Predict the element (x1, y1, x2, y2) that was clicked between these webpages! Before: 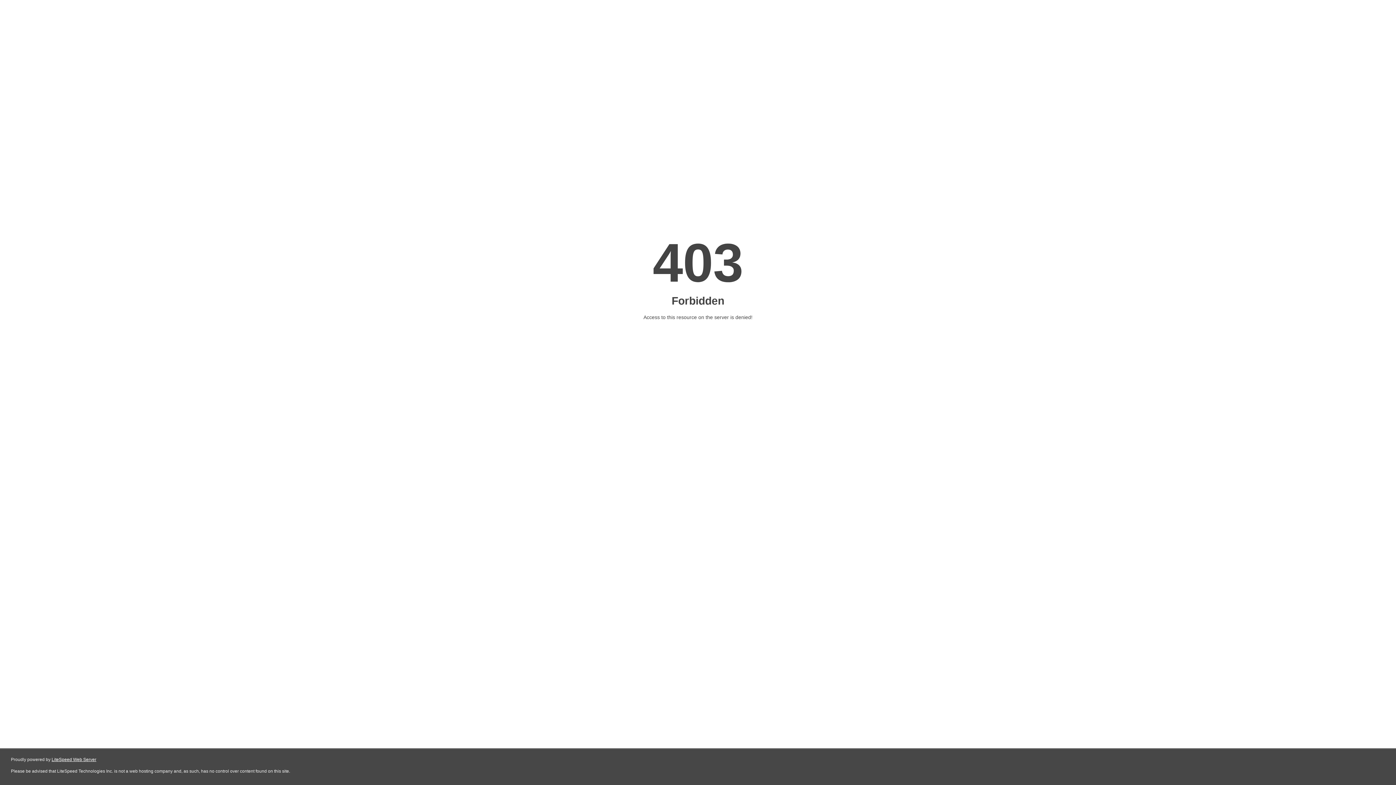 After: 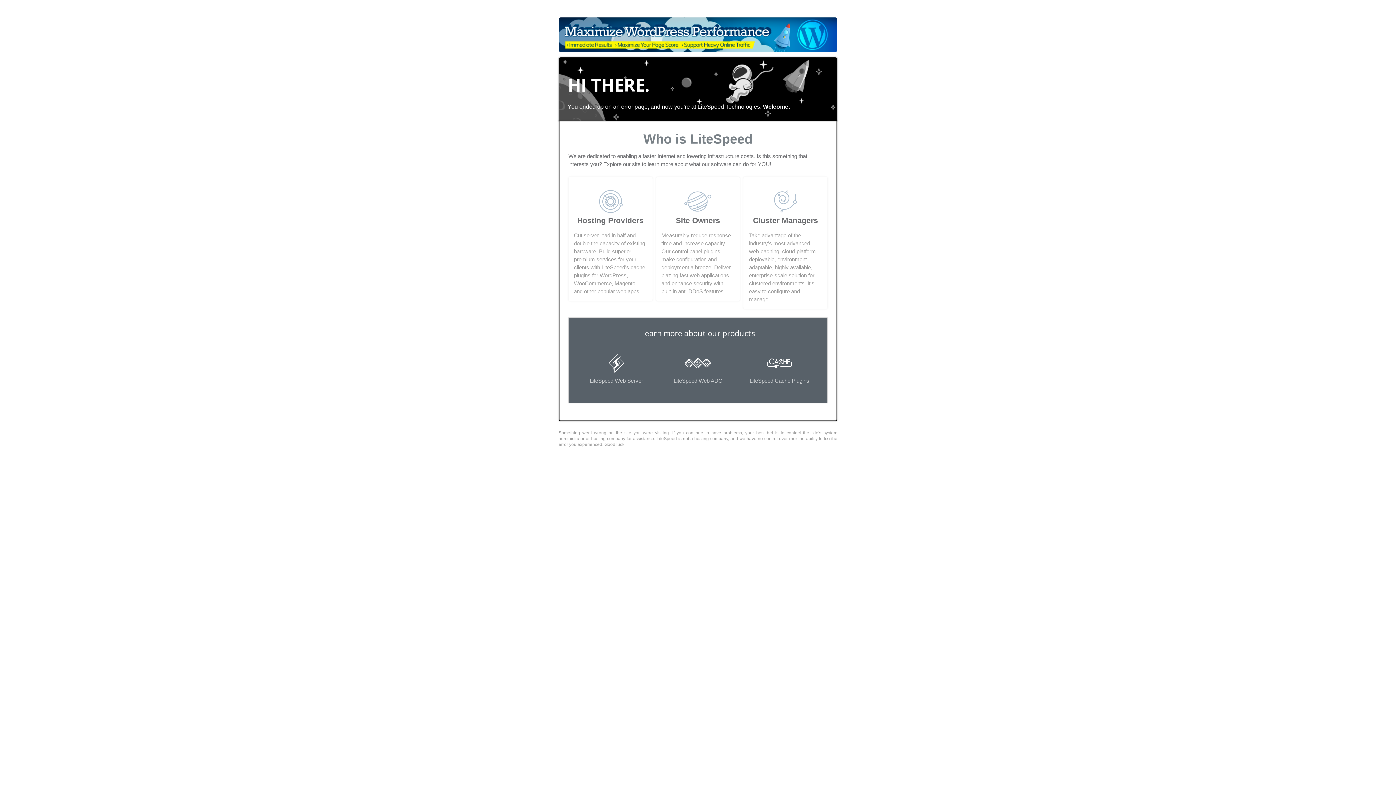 Action: bbox: (51, 757, 96, 762) label: LiteSpeed Web Server